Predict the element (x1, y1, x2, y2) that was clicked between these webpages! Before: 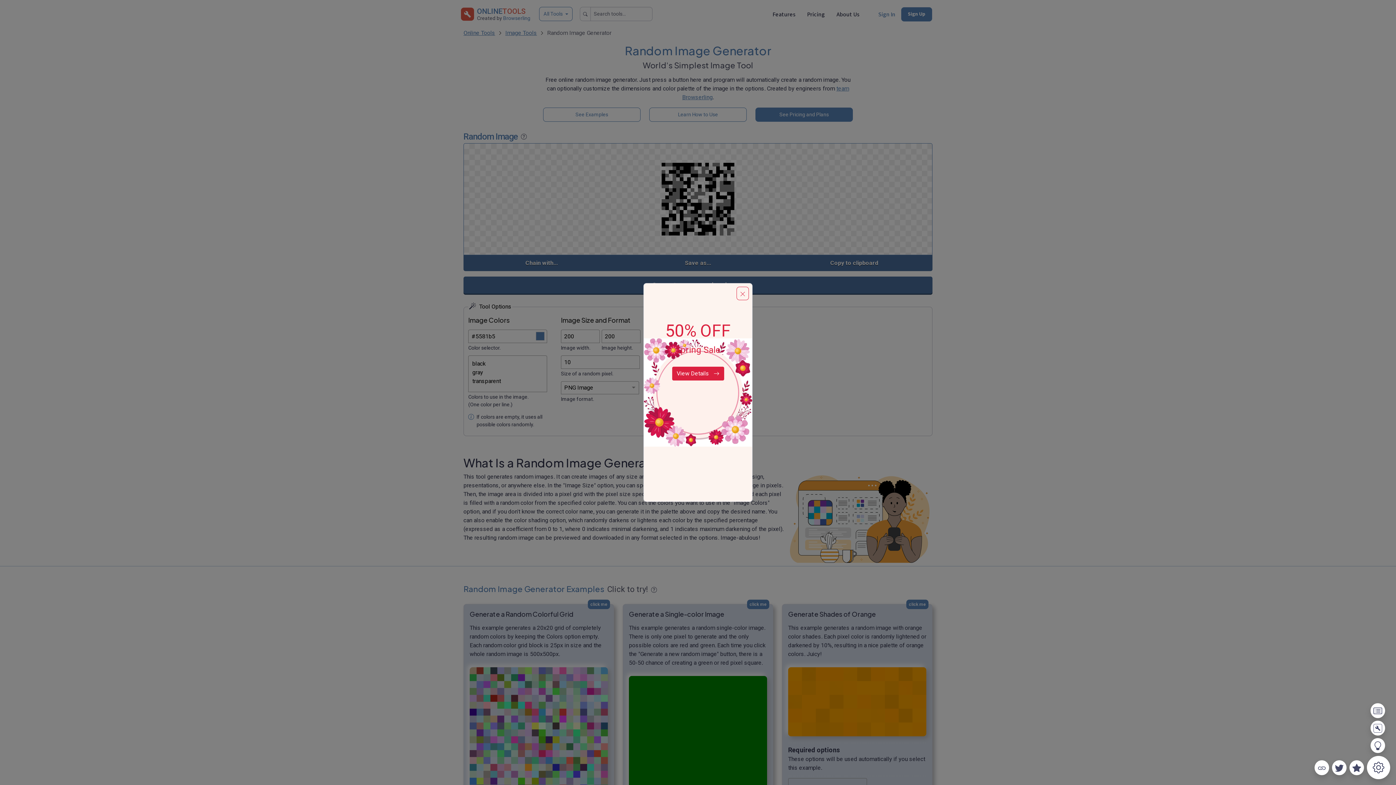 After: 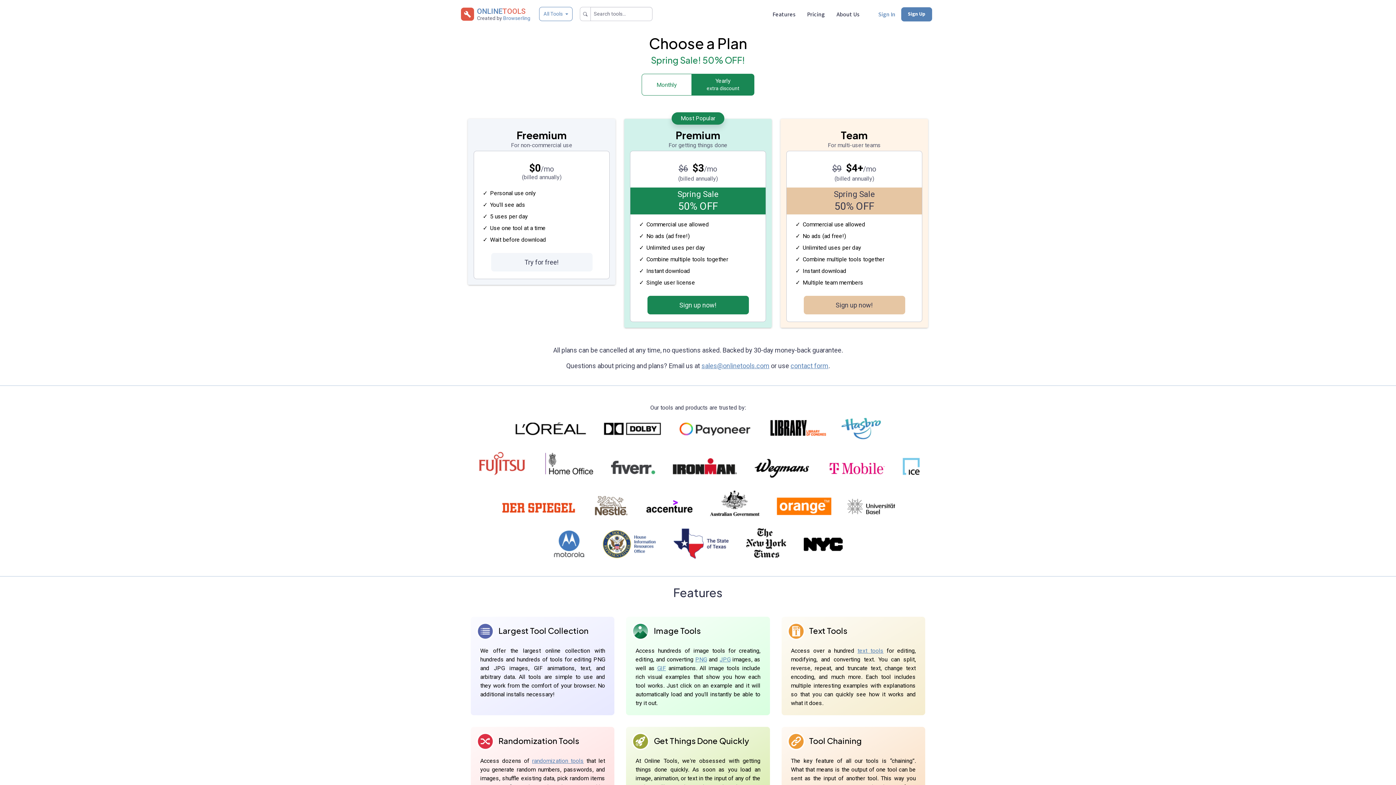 Action: bbox: (672, 366, 724, 380) label: View Details 